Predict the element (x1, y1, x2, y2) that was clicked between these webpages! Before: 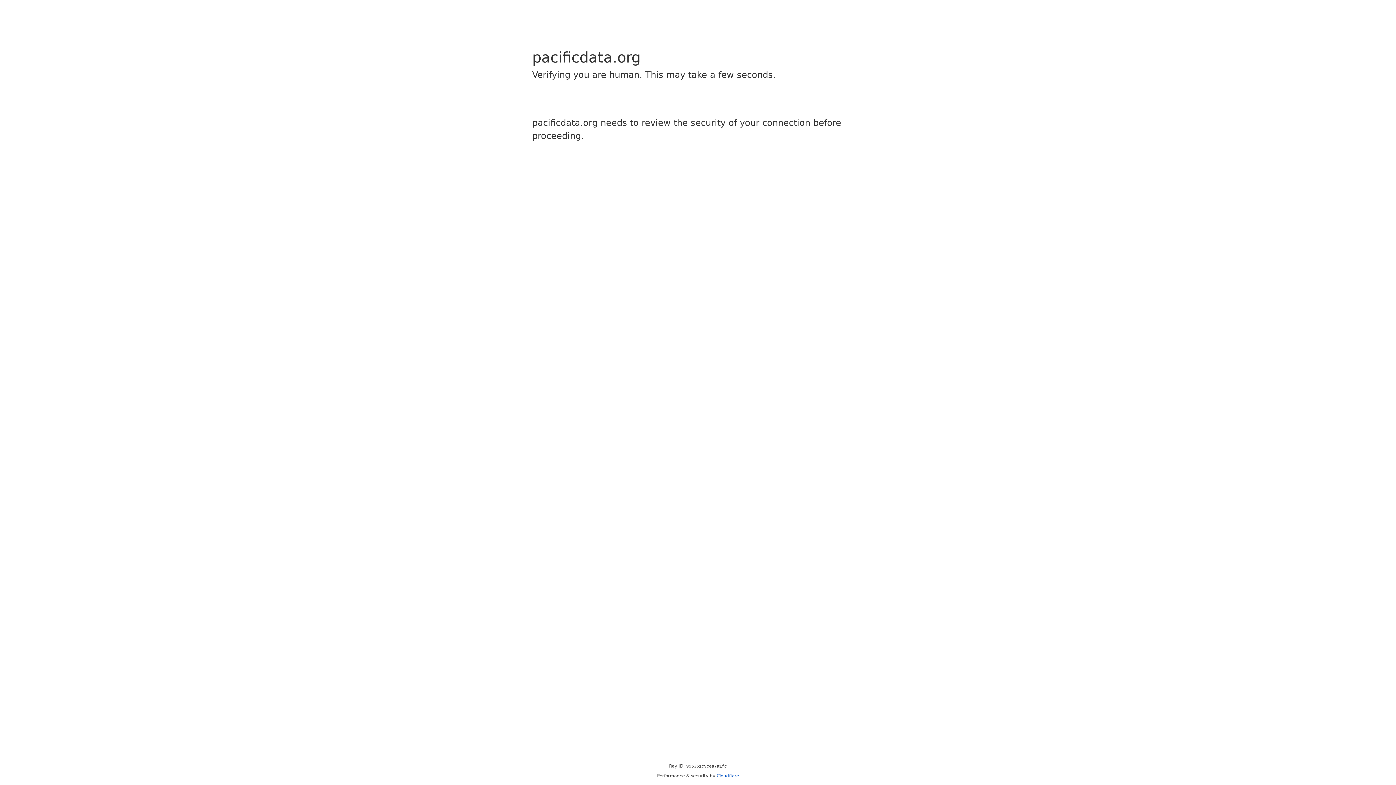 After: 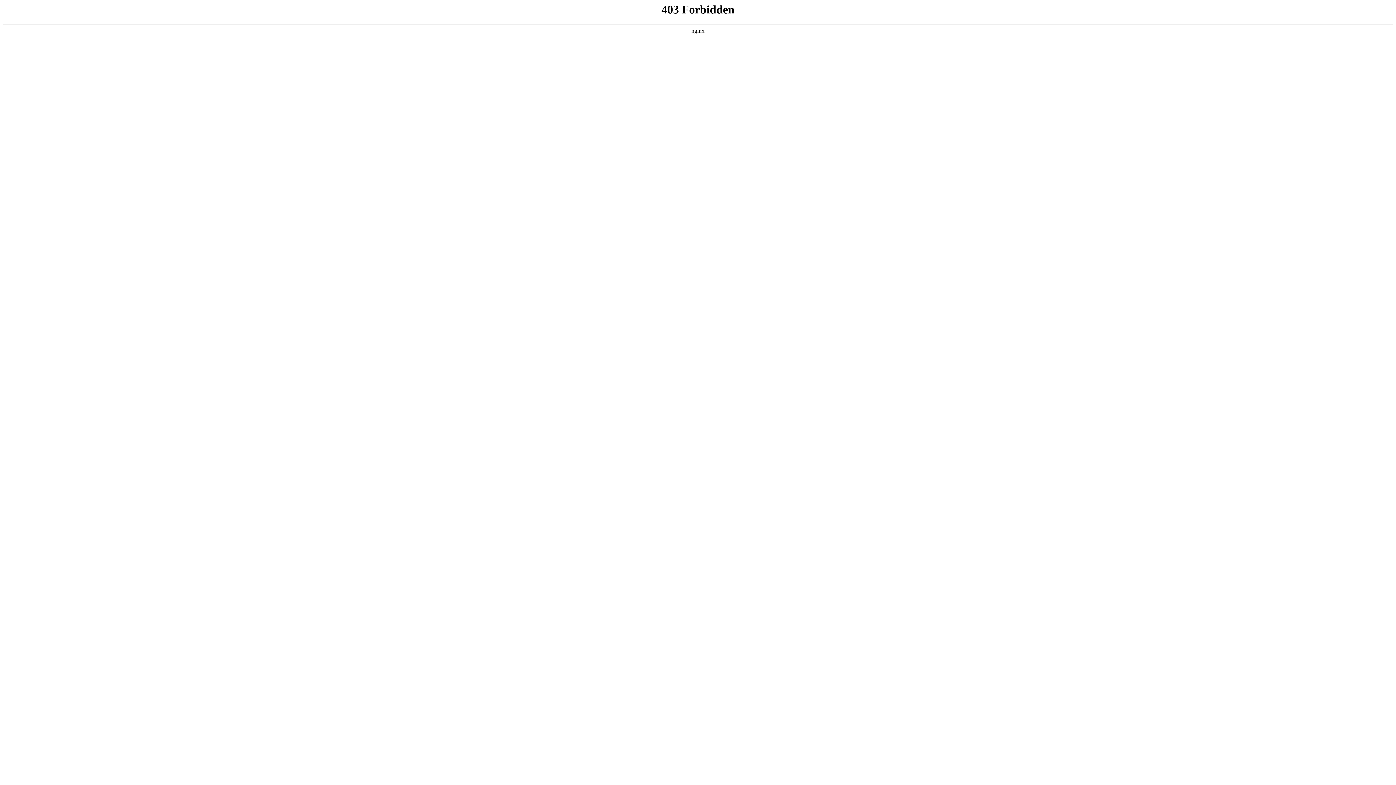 Action: label: Cloudflare bbox: (716, 773, 739, 778)